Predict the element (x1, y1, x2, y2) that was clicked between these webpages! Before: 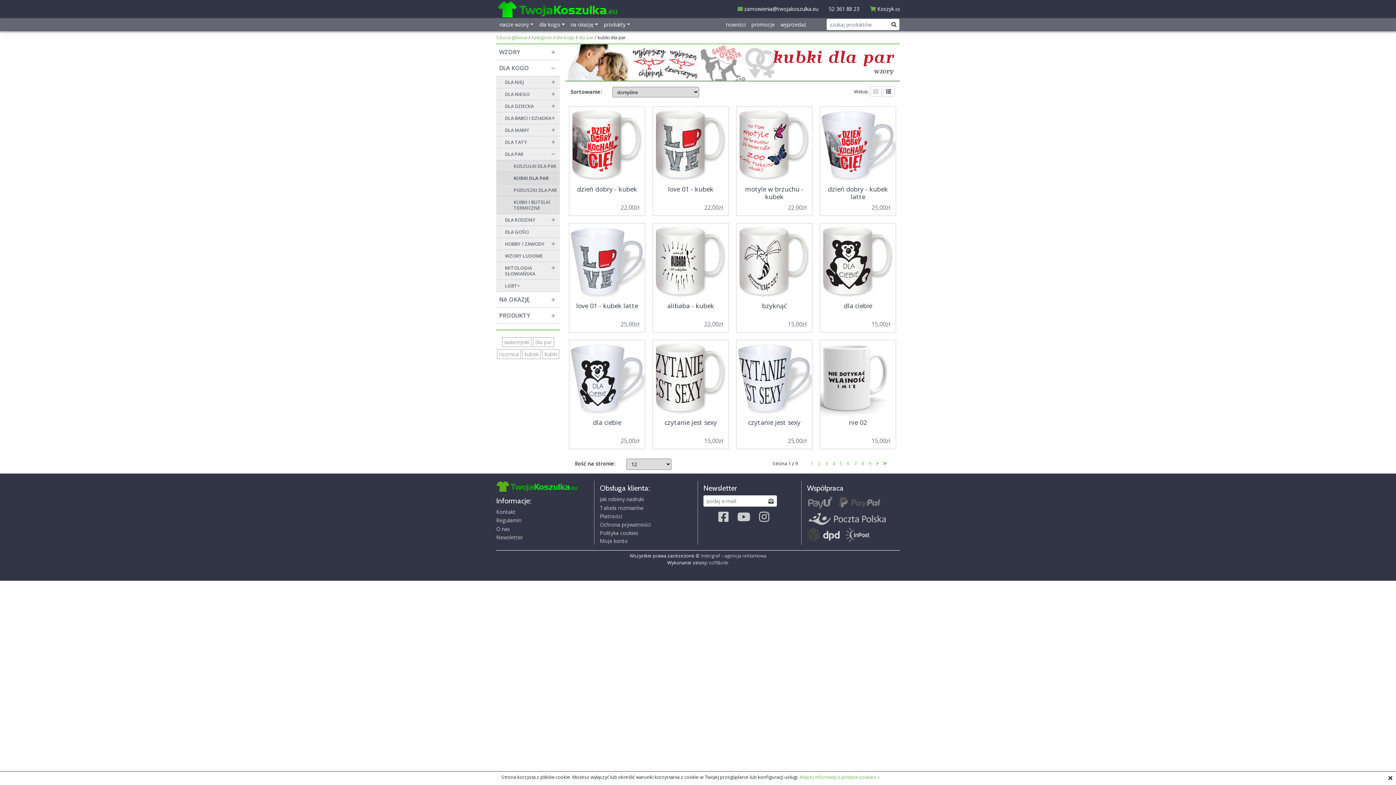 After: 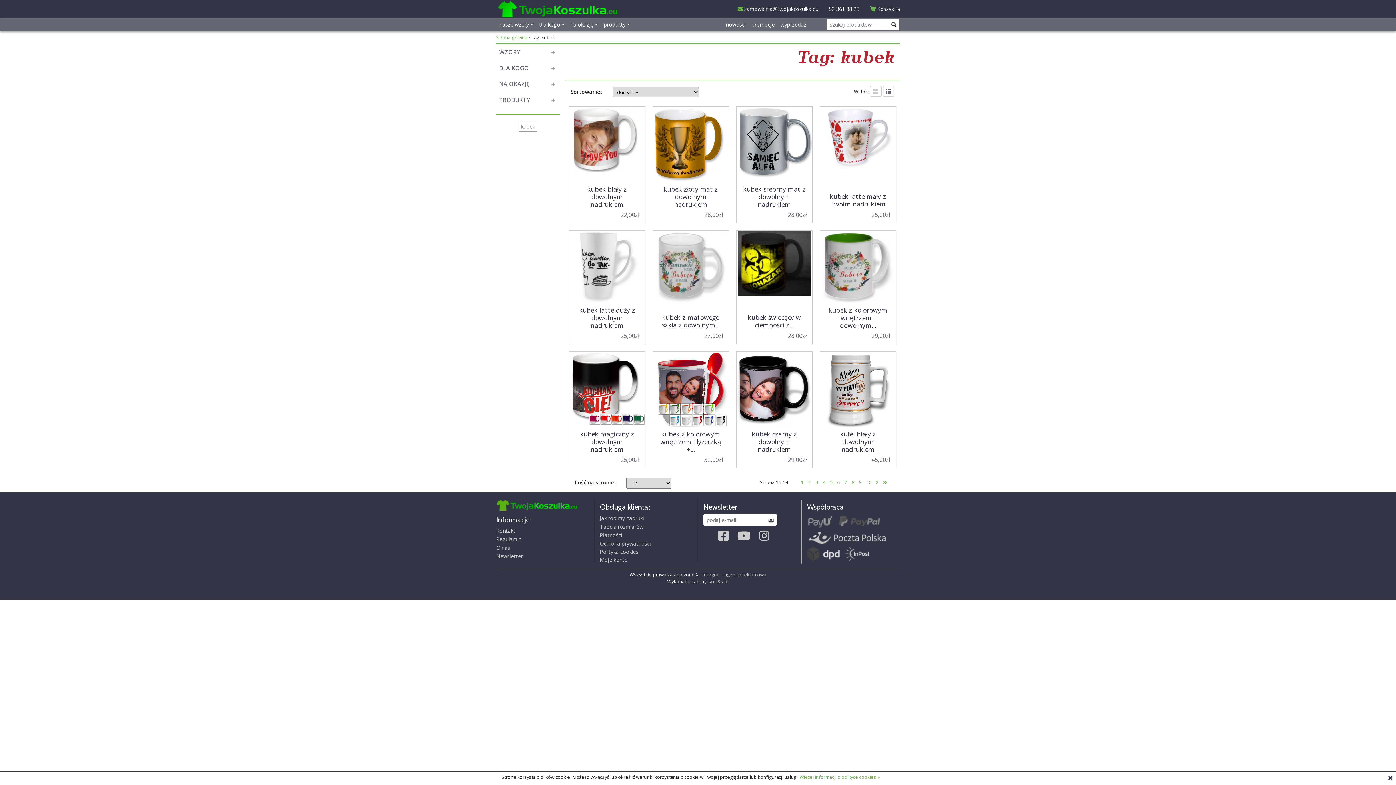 Action: bbox: (522, 349, 541, 359) label: kubek